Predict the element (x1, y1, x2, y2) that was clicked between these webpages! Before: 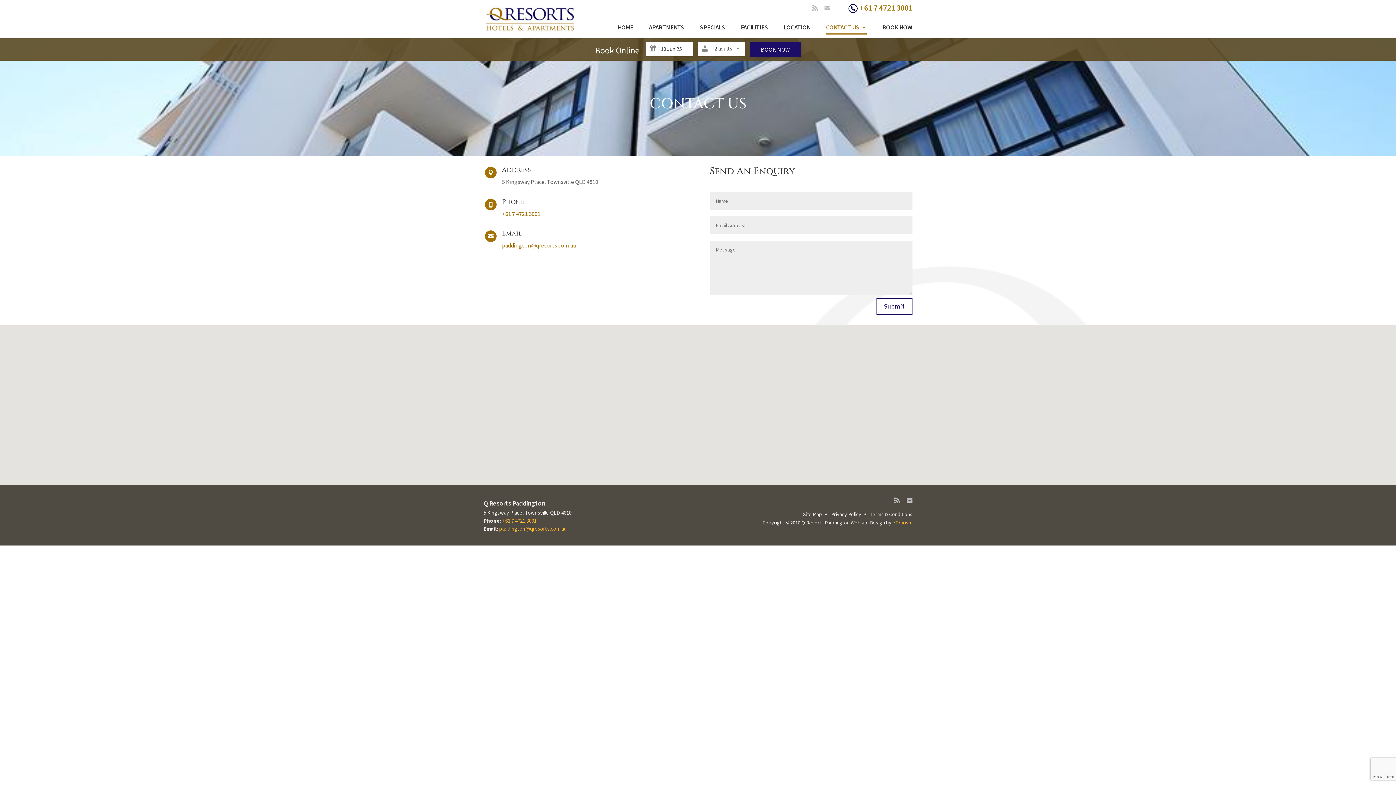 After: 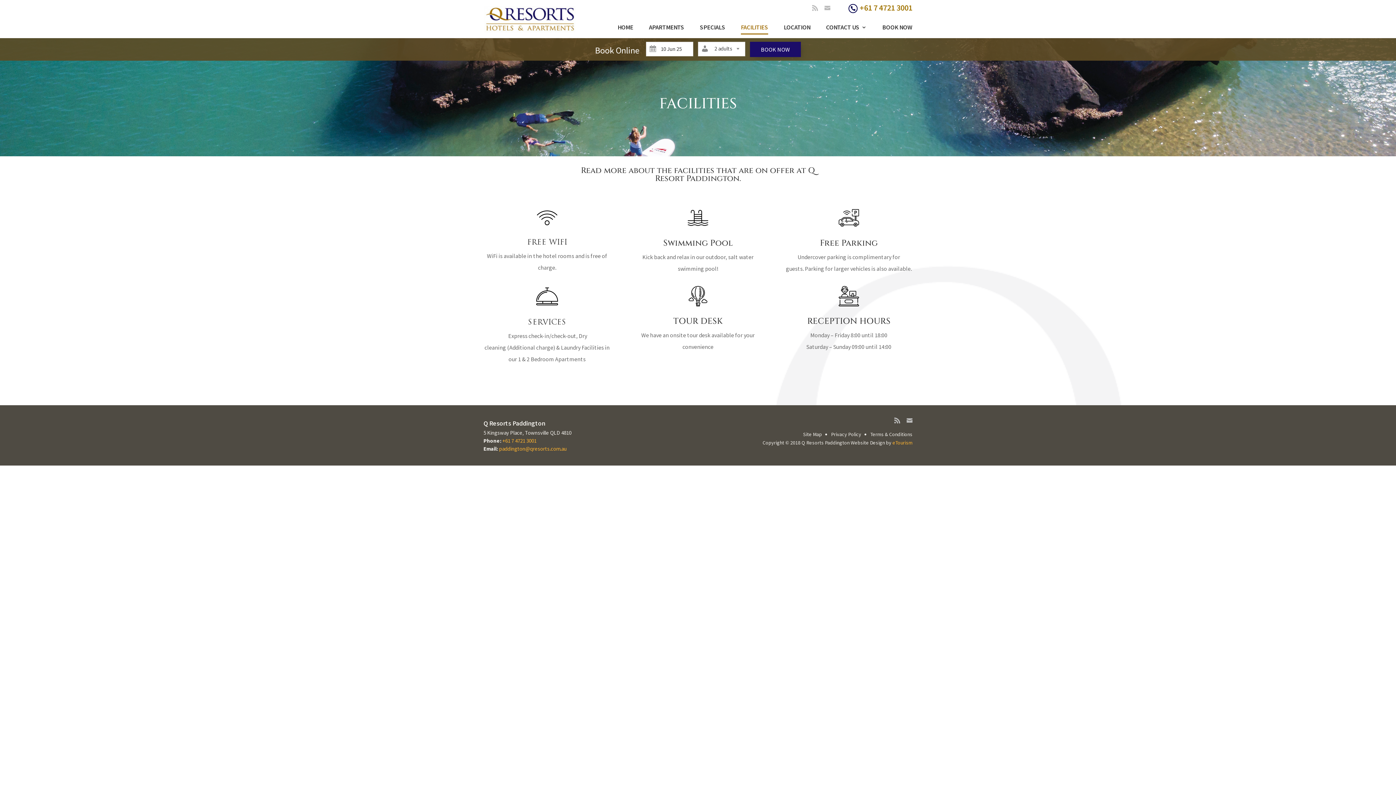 Action: label: FACILITIES bbox: (741, 24, 768, 33)